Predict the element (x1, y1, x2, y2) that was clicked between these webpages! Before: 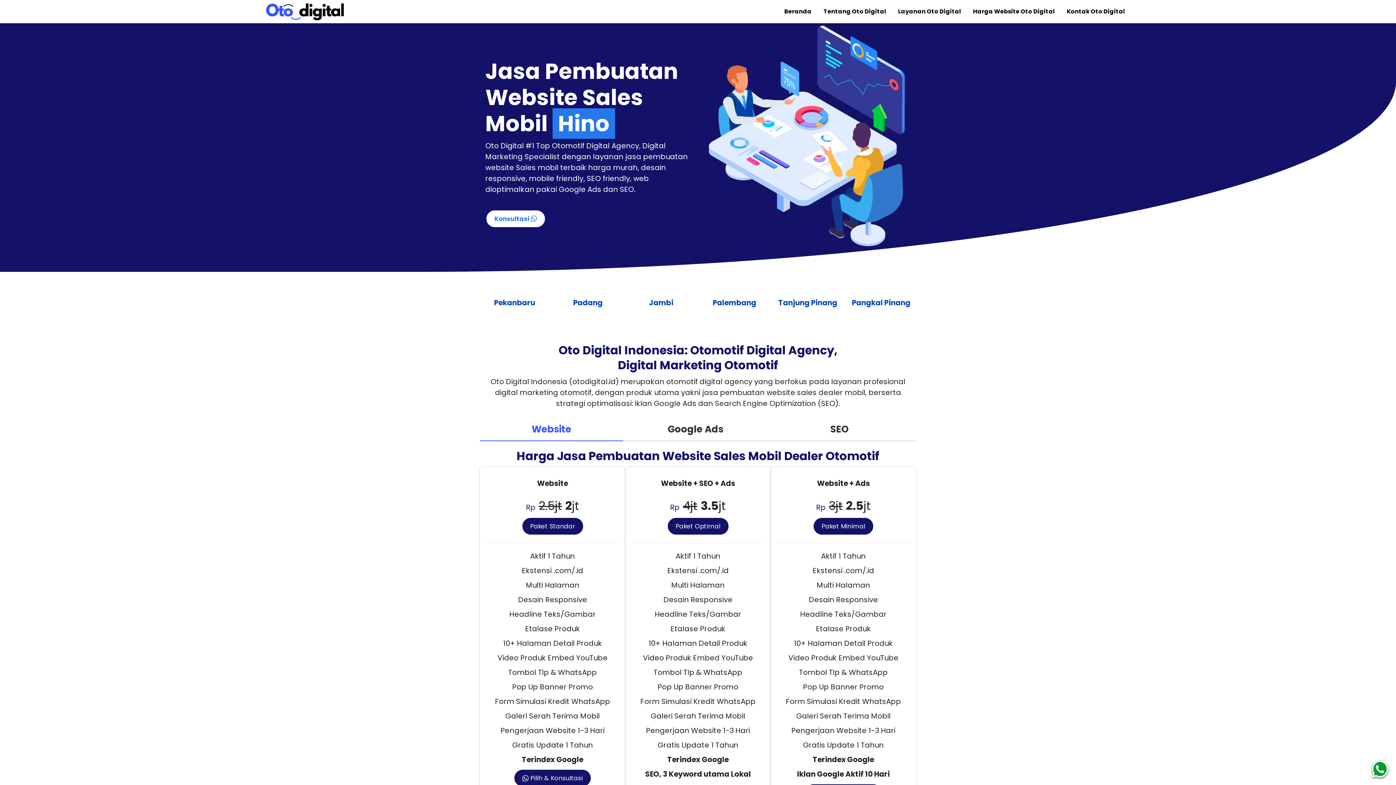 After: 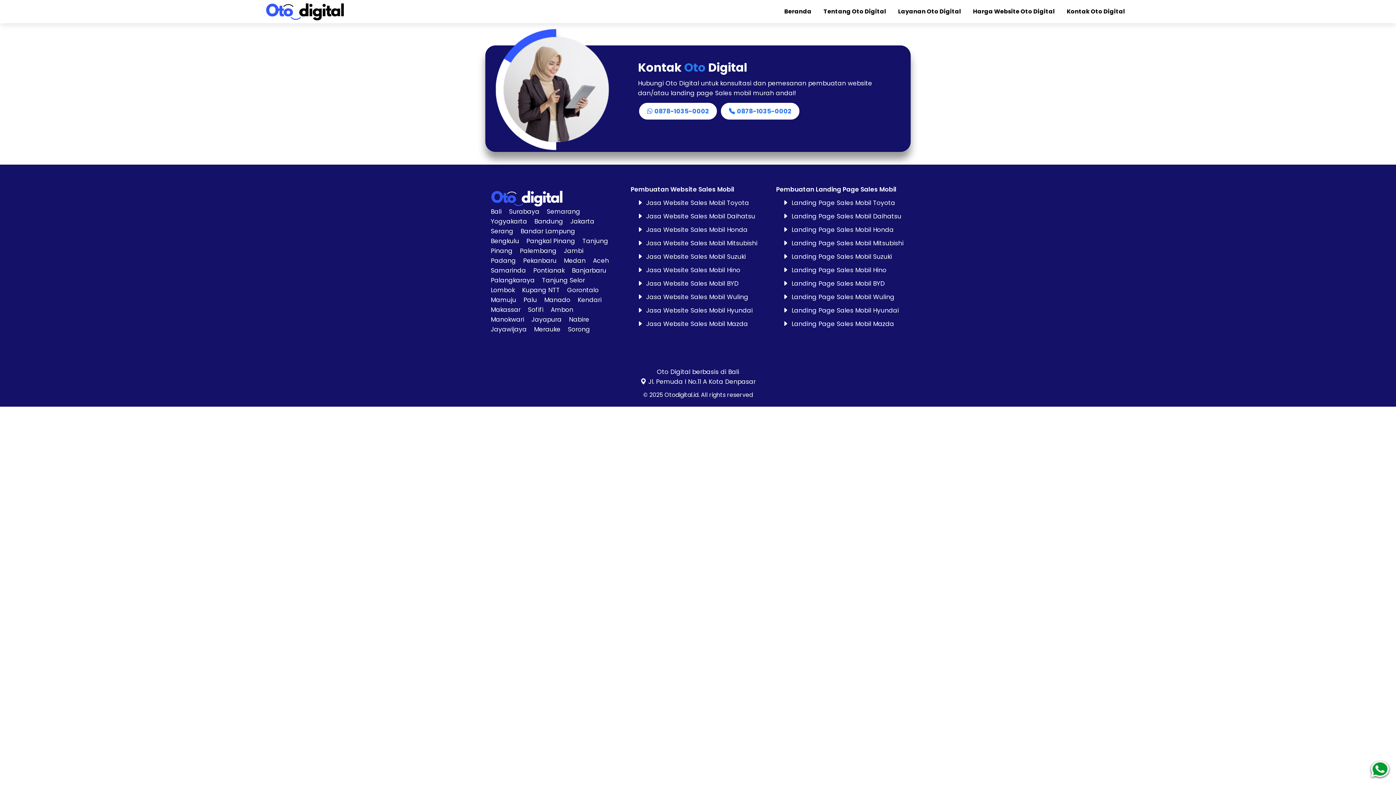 Action: bbox: (1061, 0, 1130, 22) label: Kontak Oto Digital